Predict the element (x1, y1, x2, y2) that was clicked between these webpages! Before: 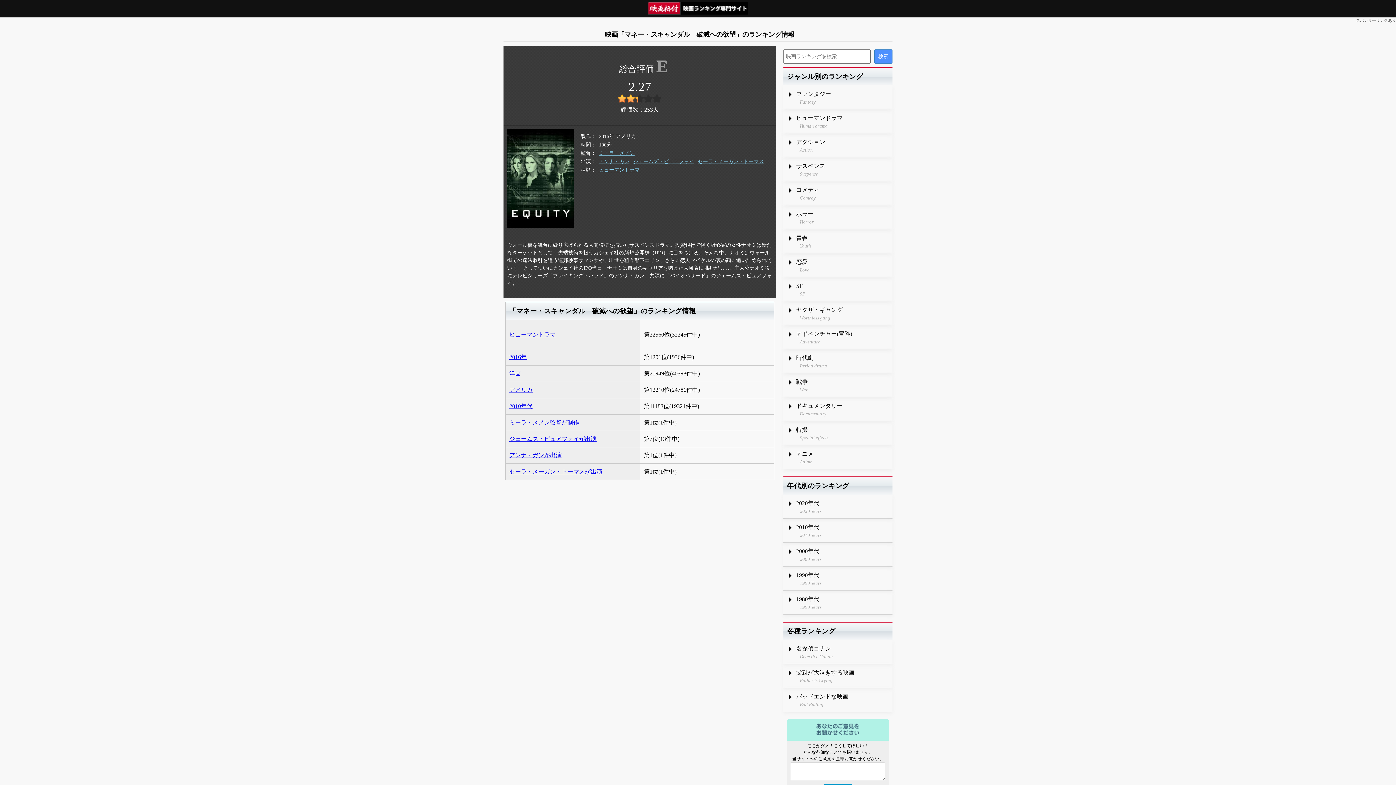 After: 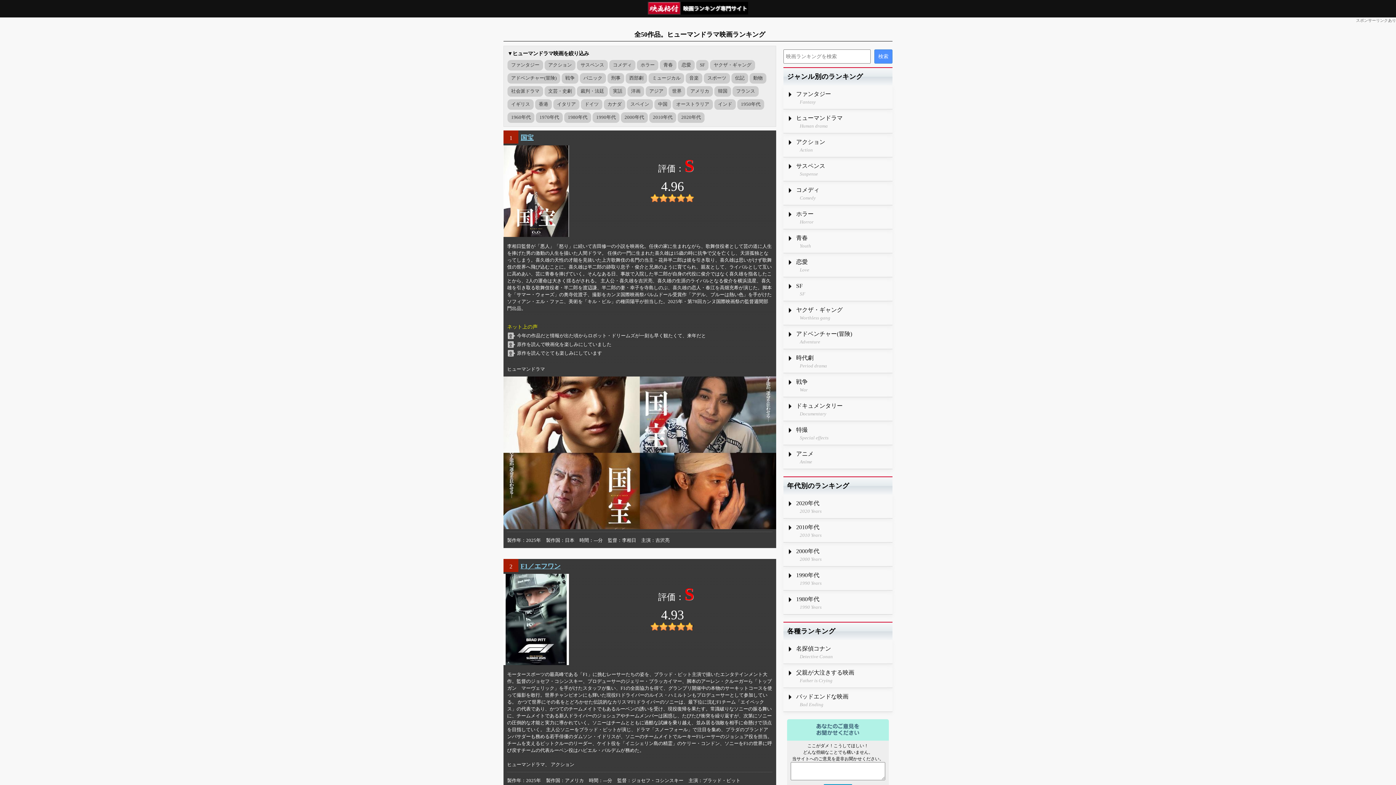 Action: bbox: (599, 166, 643, 173) label: ヒューマンドラマ